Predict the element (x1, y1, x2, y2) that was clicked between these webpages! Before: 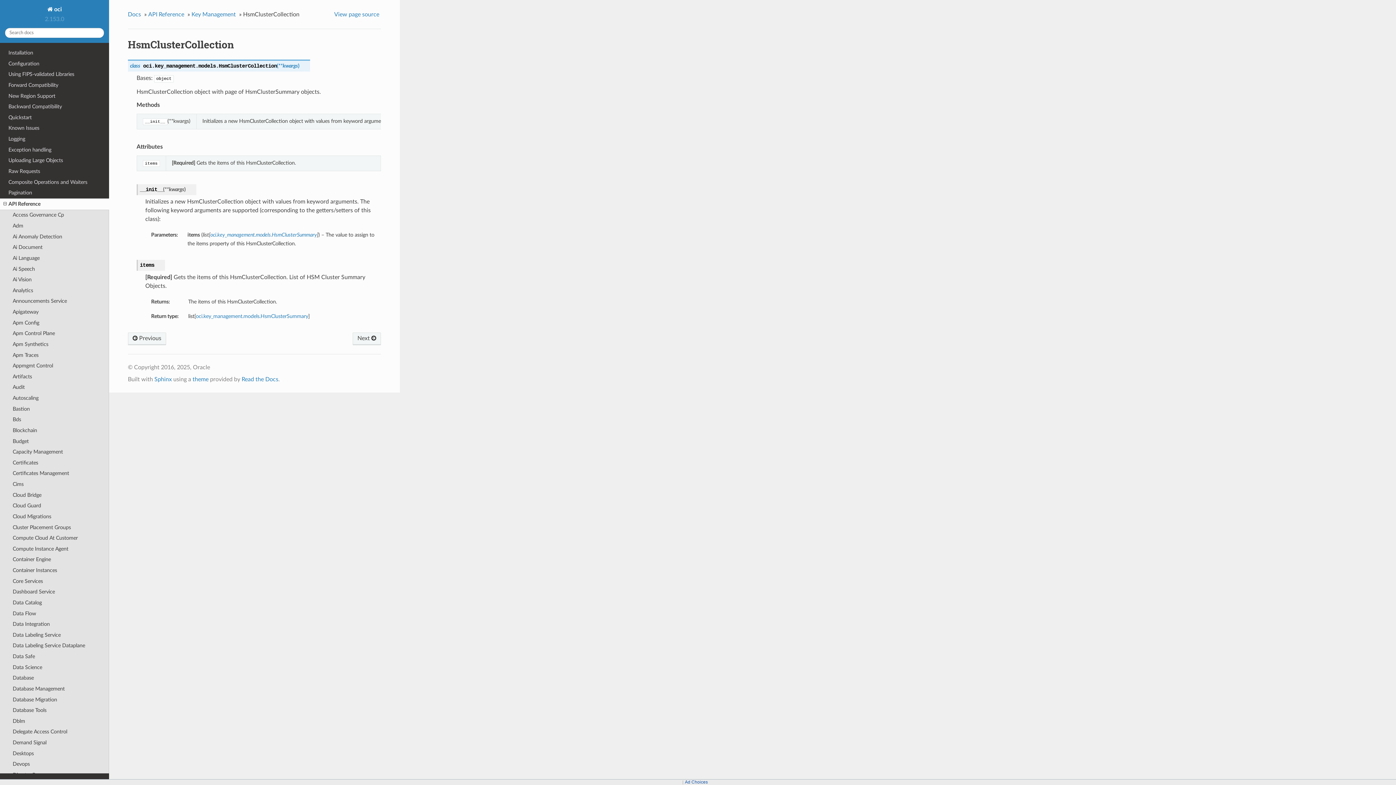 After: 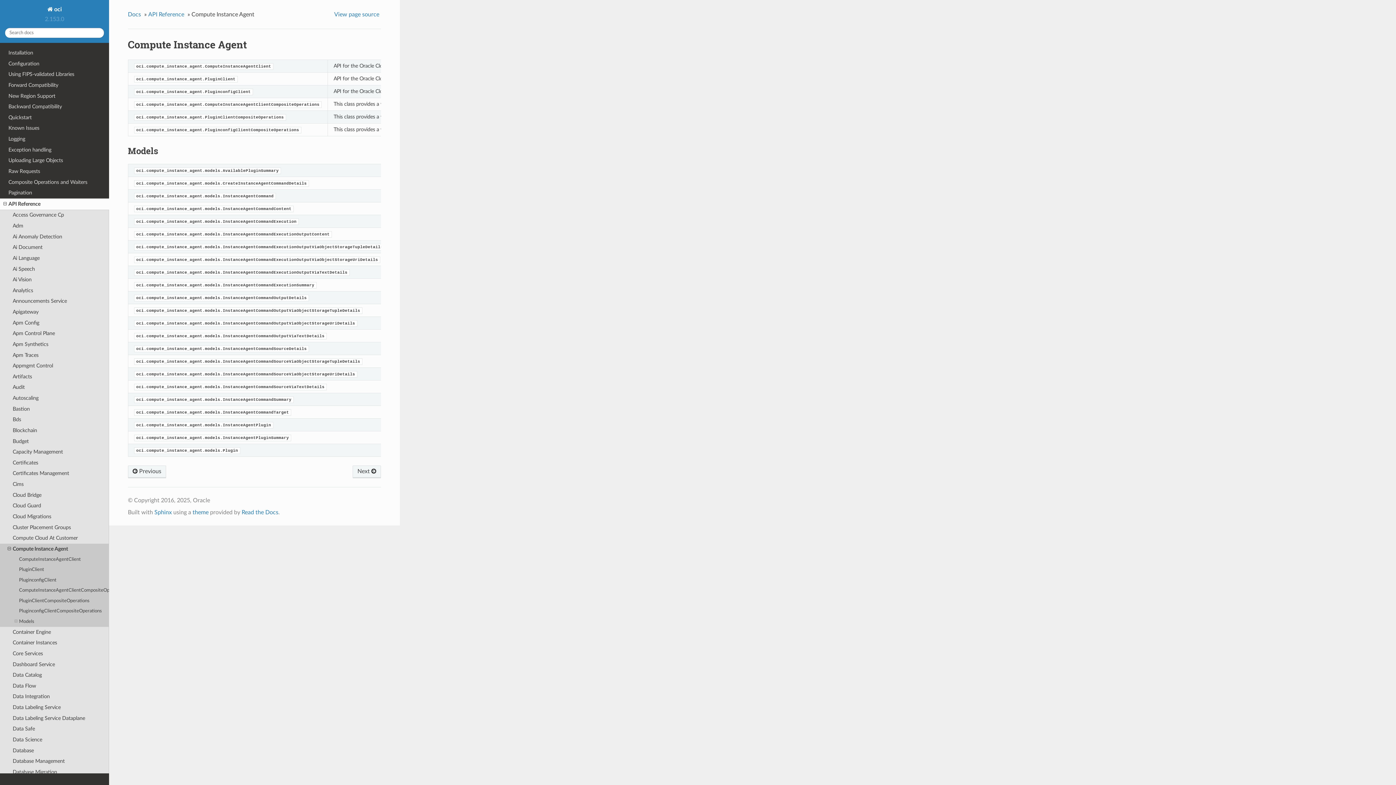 Action: label: Compute Instance Agent bbox: (0, 543, 109, 554)